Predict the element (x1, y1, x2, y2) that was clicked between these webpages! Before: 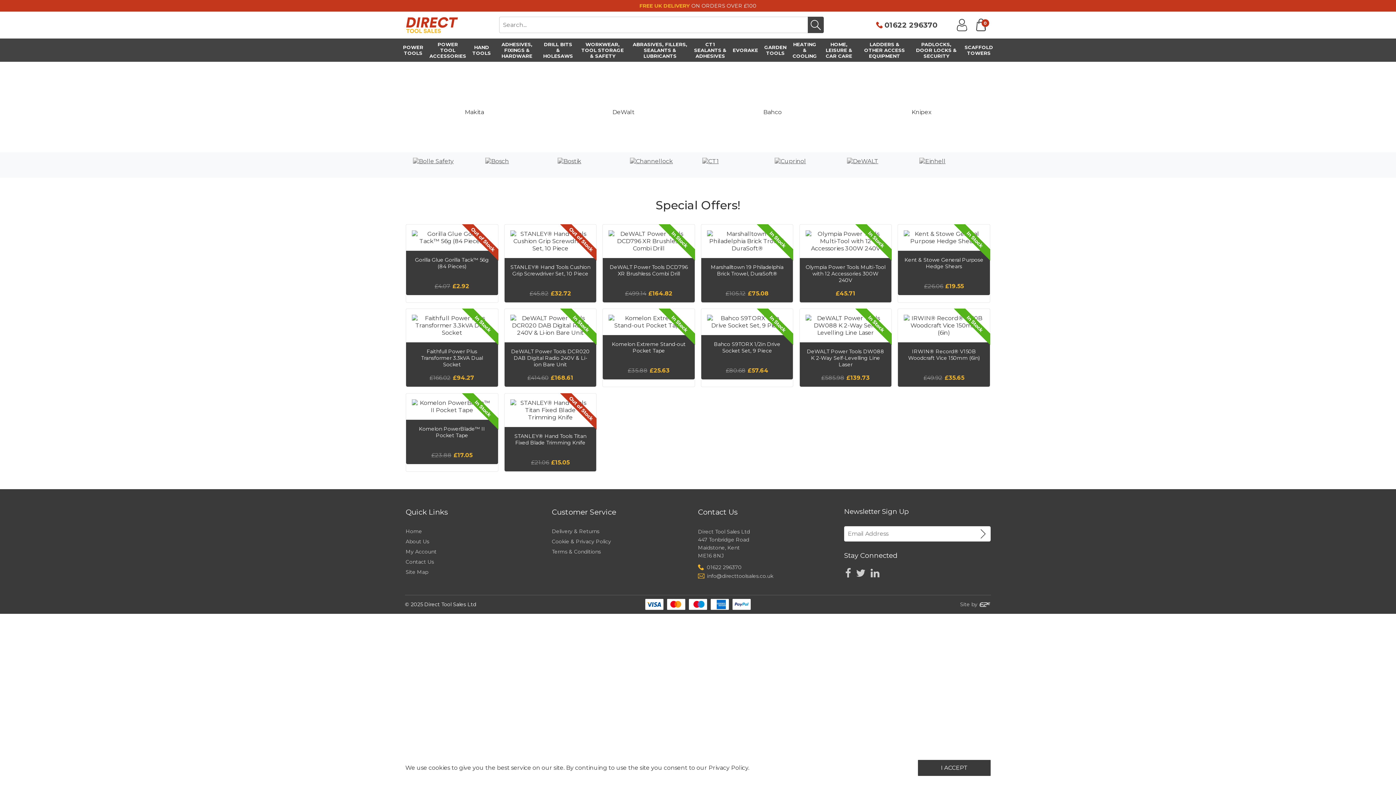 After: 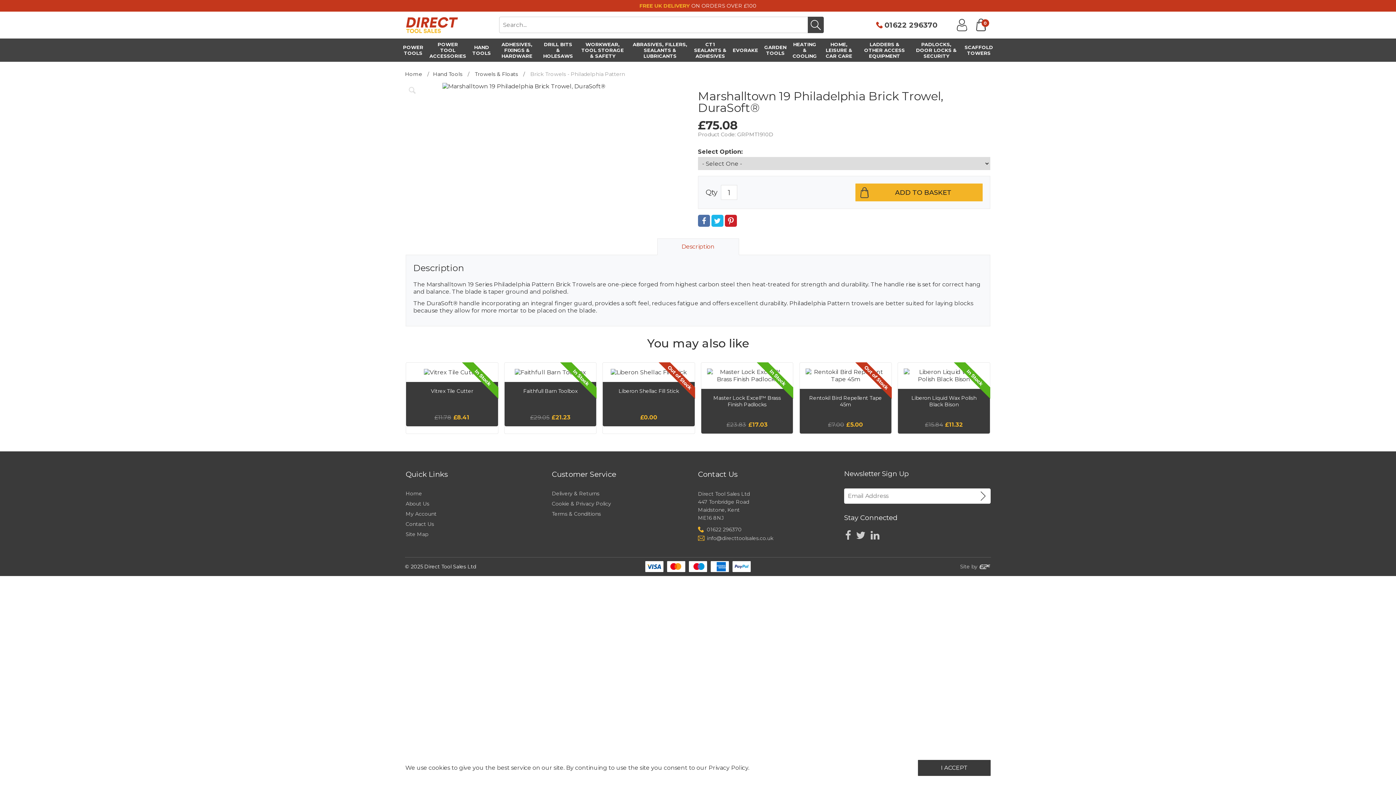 Action: label: Marshalltown 19 Philadelphia Brick Trowel, DuraSoft®
£105.12 £75.08 bbox: (701, 224, 793, 302)